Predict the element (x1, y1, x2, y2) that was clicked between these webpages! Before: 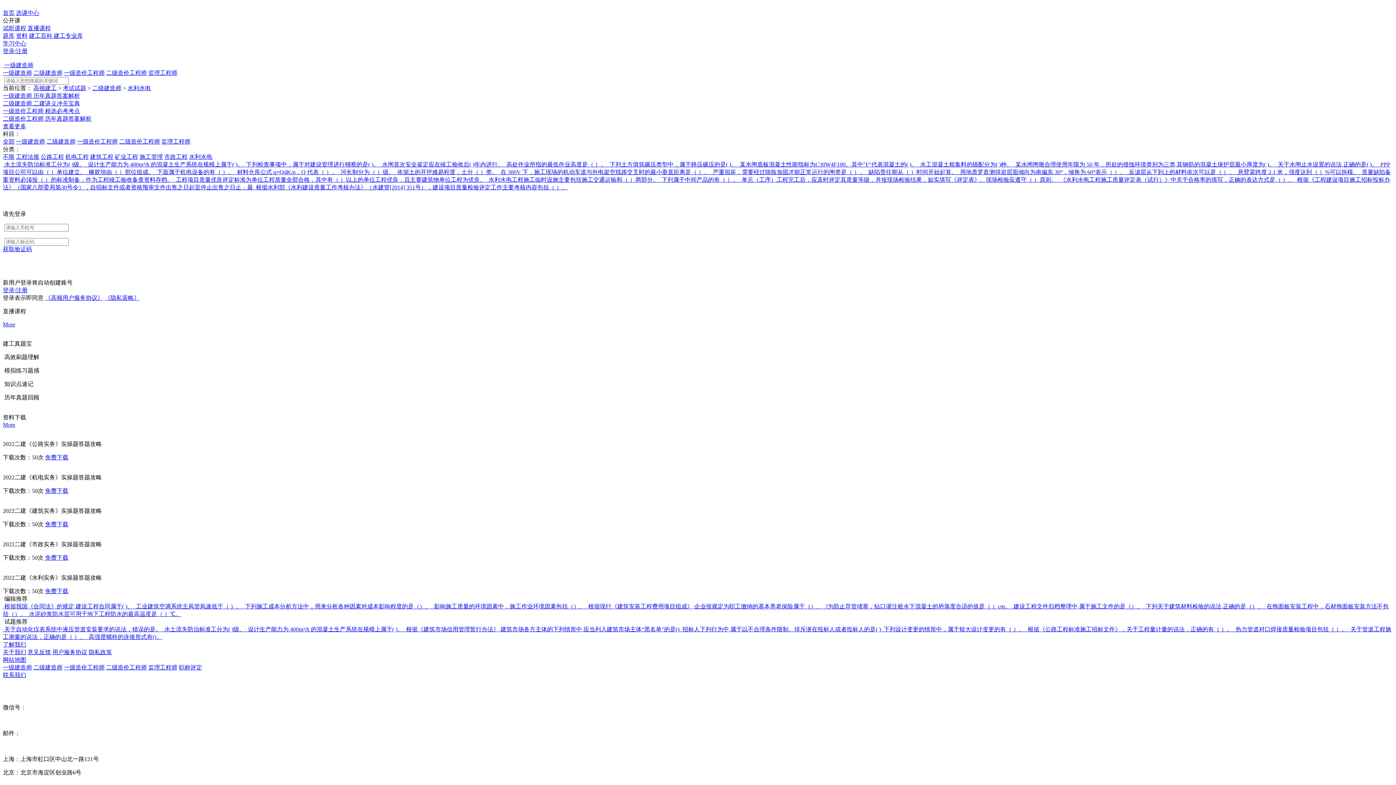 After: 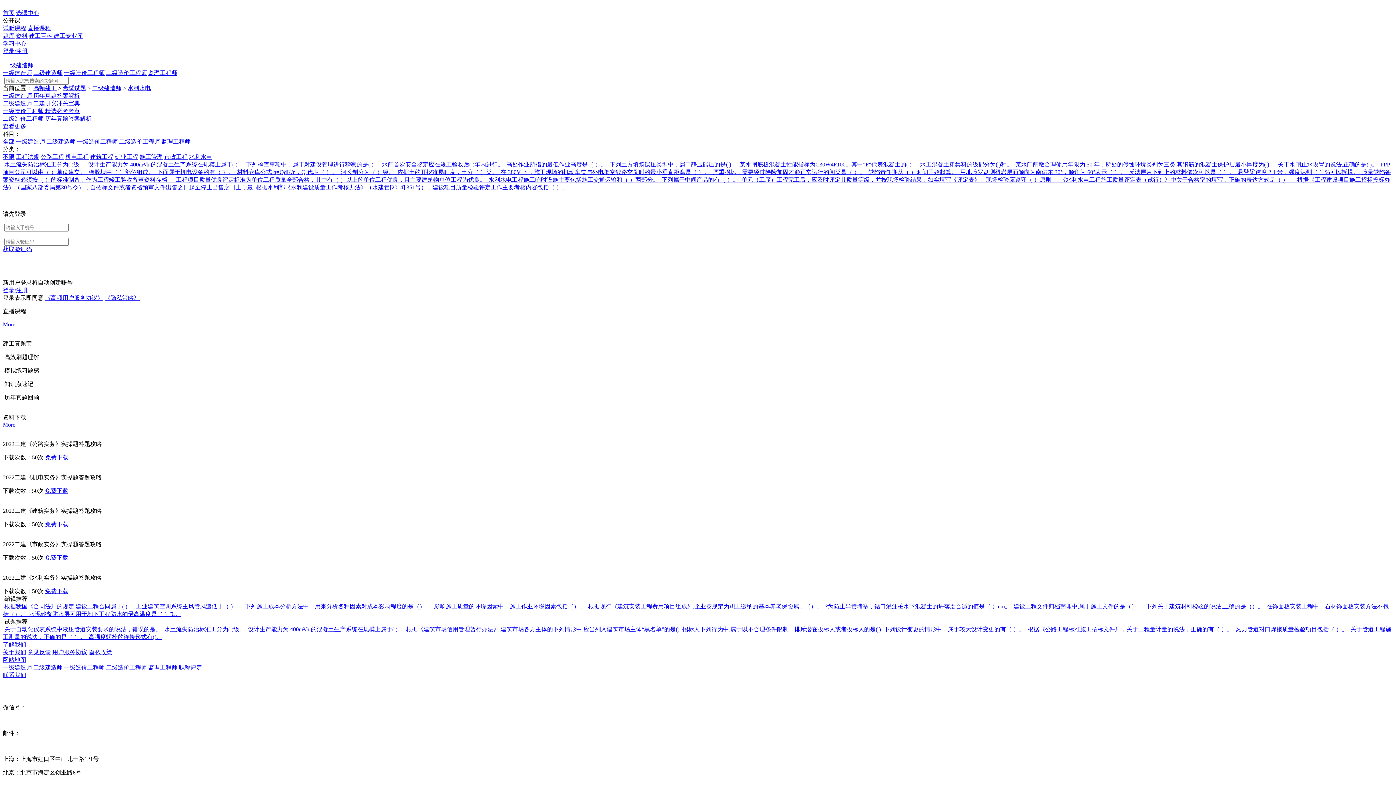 Action: bbox: (2, 62, 33, 68) label:  一级建造师